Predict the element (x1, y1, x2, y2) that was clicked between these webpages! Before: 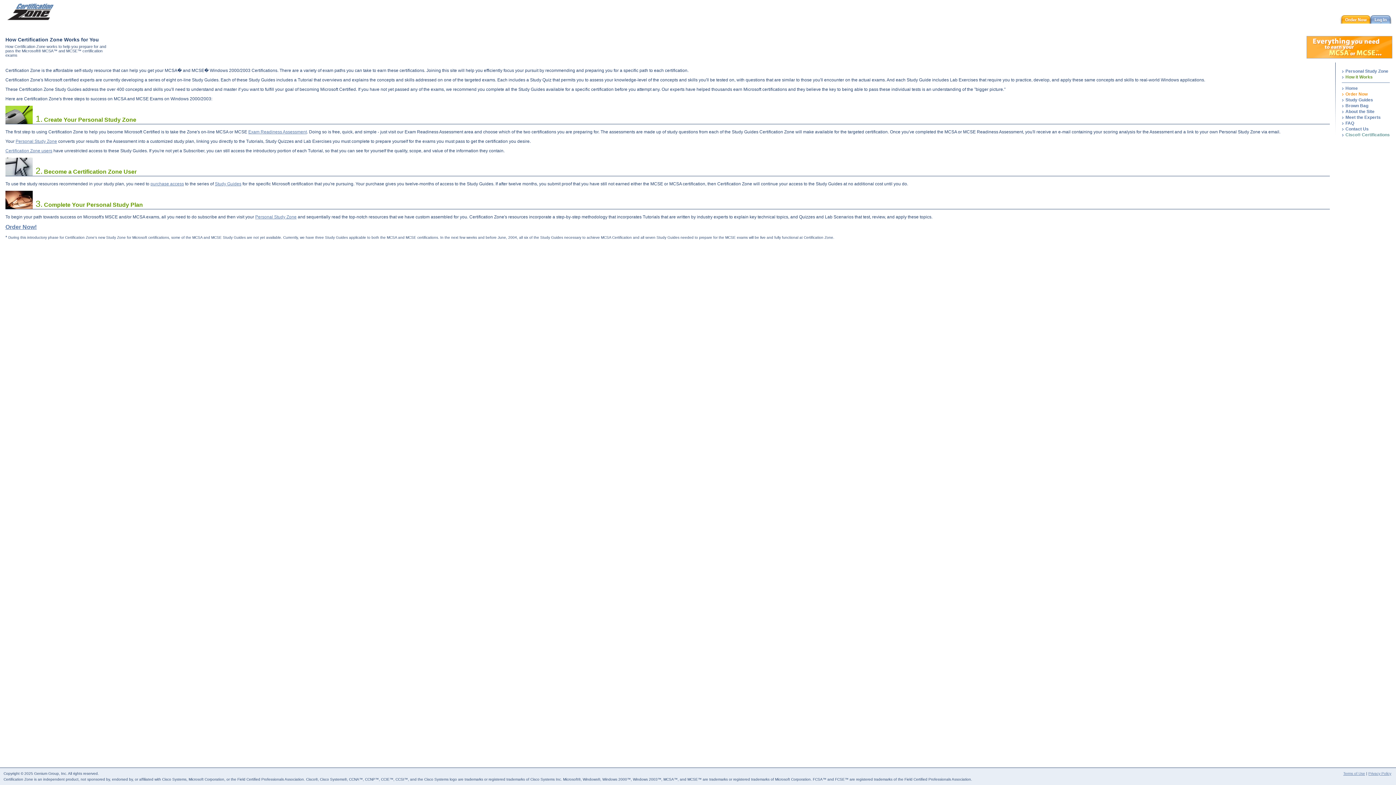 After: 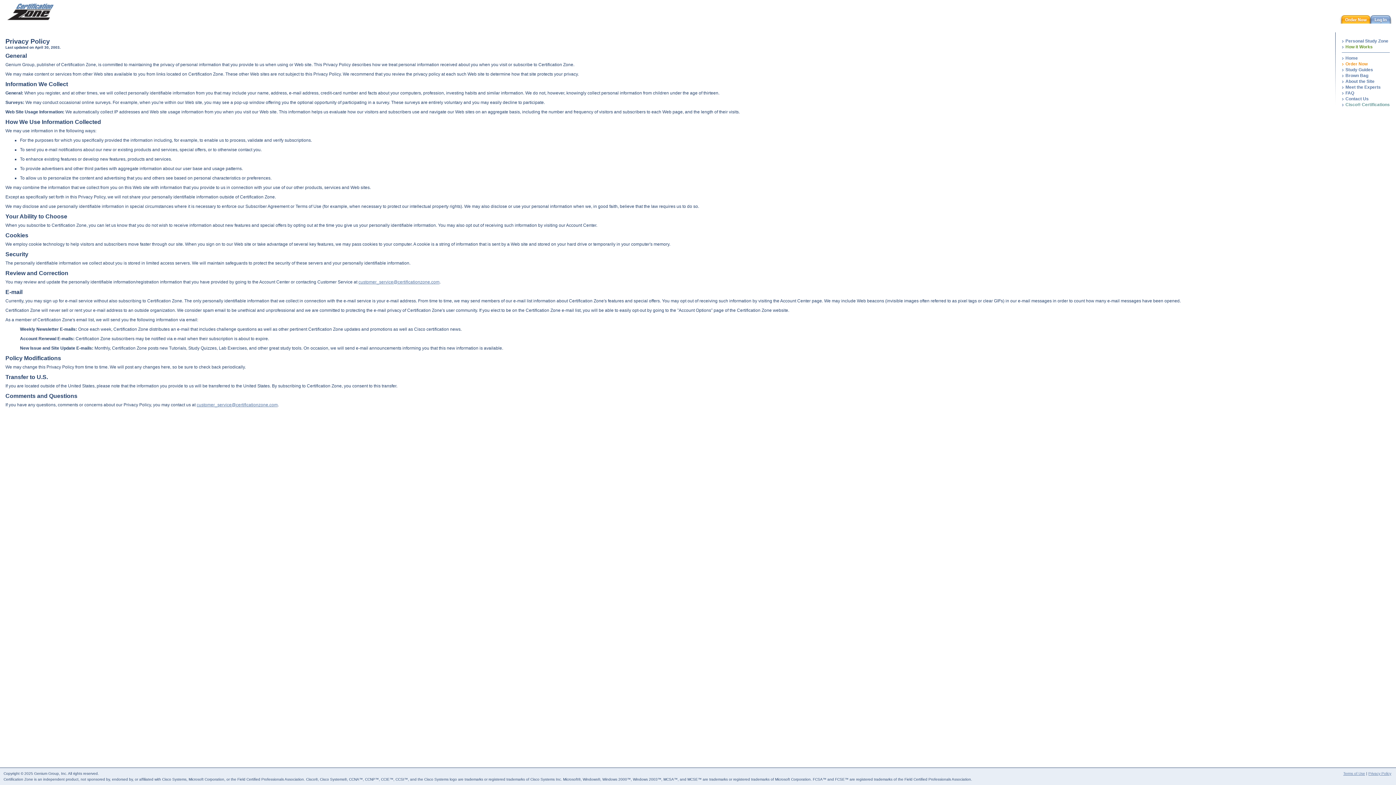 Action: bbox: (1368, 772, 1391, 776) label: Privacy Policy